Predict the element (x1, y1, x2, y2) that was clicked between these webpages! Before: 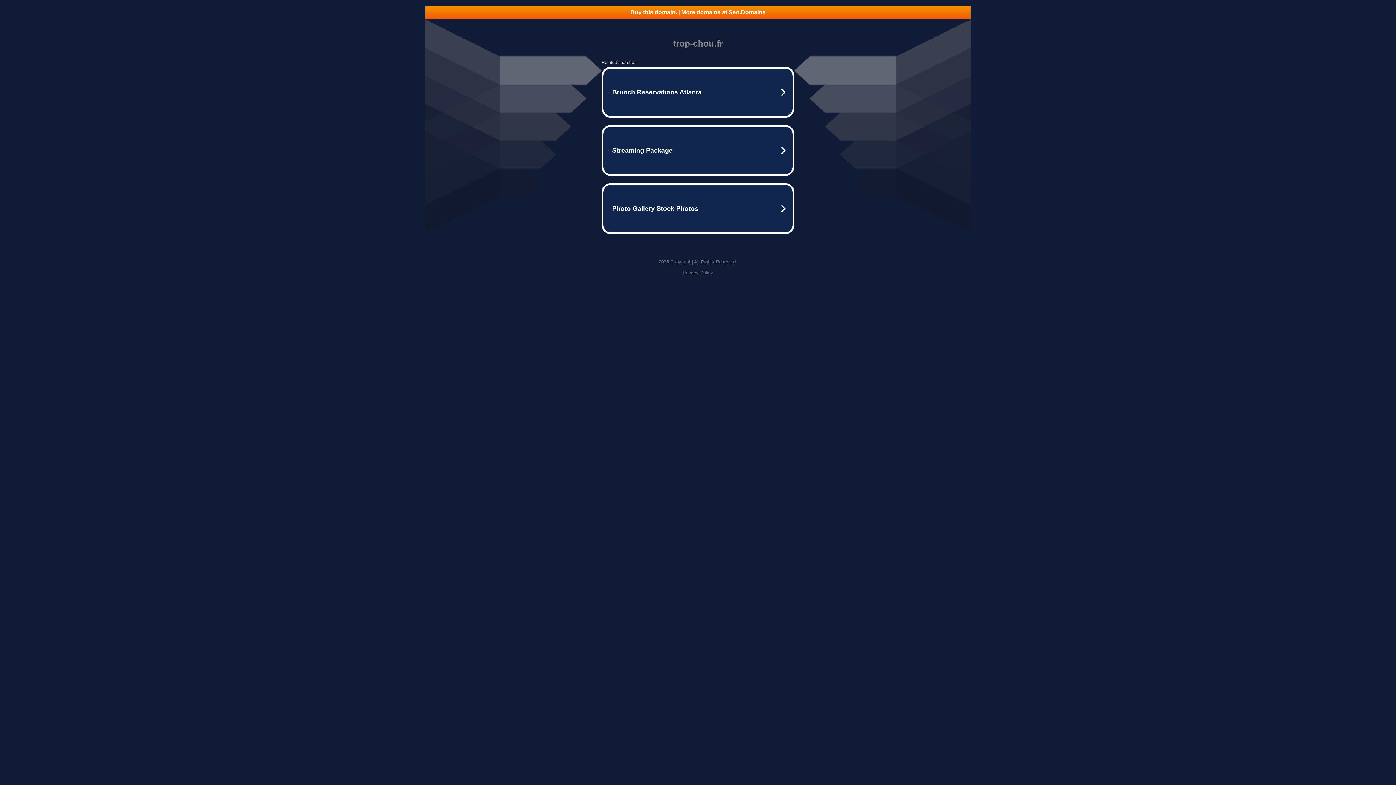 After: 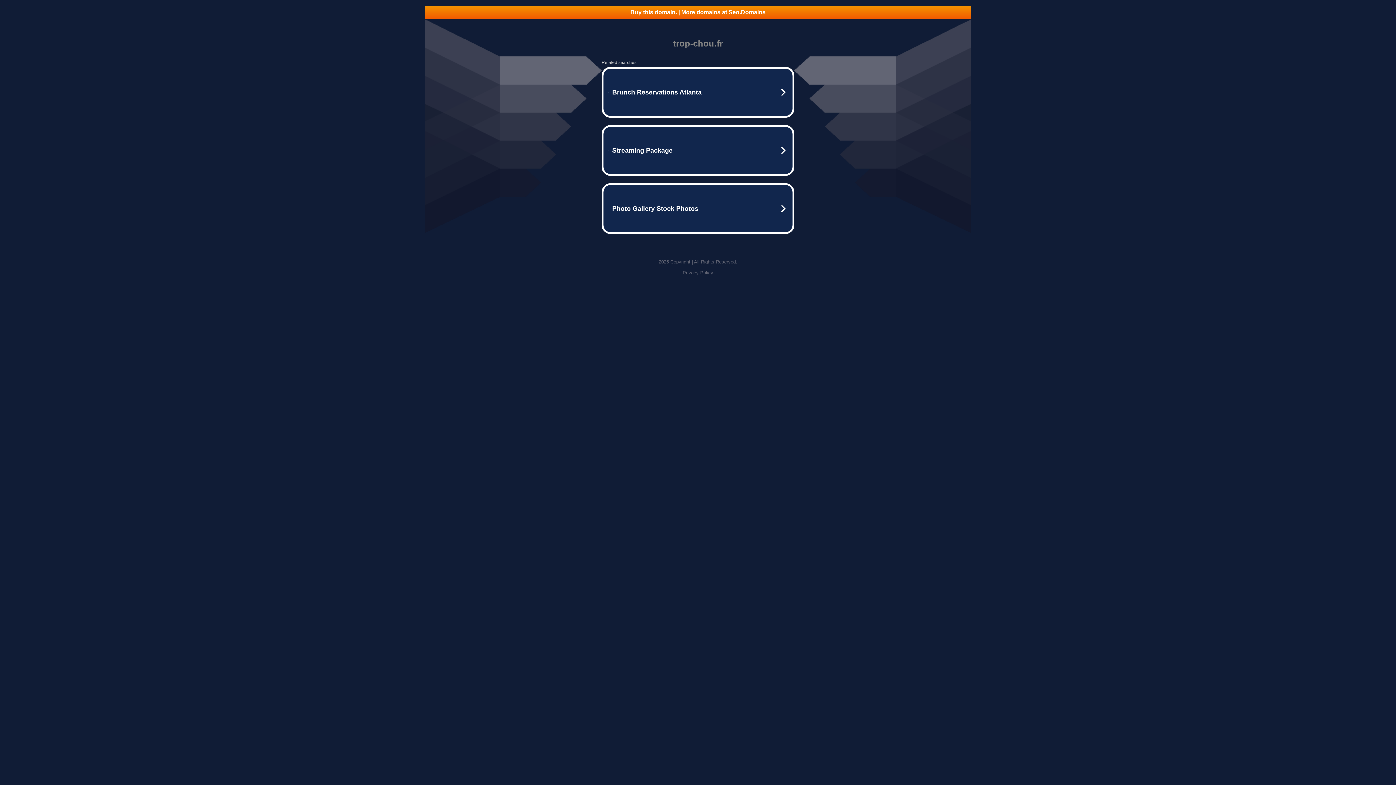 Action: bbox: (425, 5, 970, 18) label: Buy this domain. | More domains at Seo.Domains